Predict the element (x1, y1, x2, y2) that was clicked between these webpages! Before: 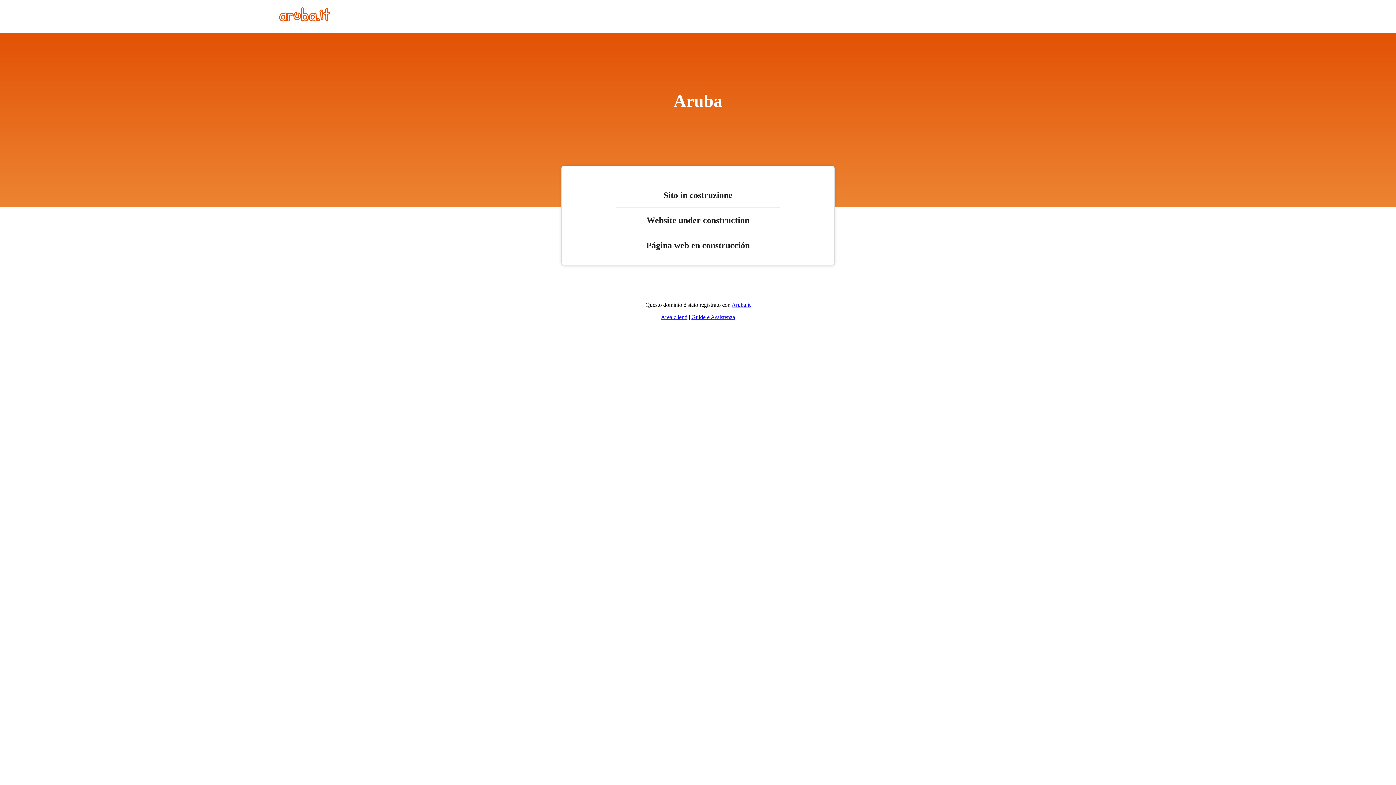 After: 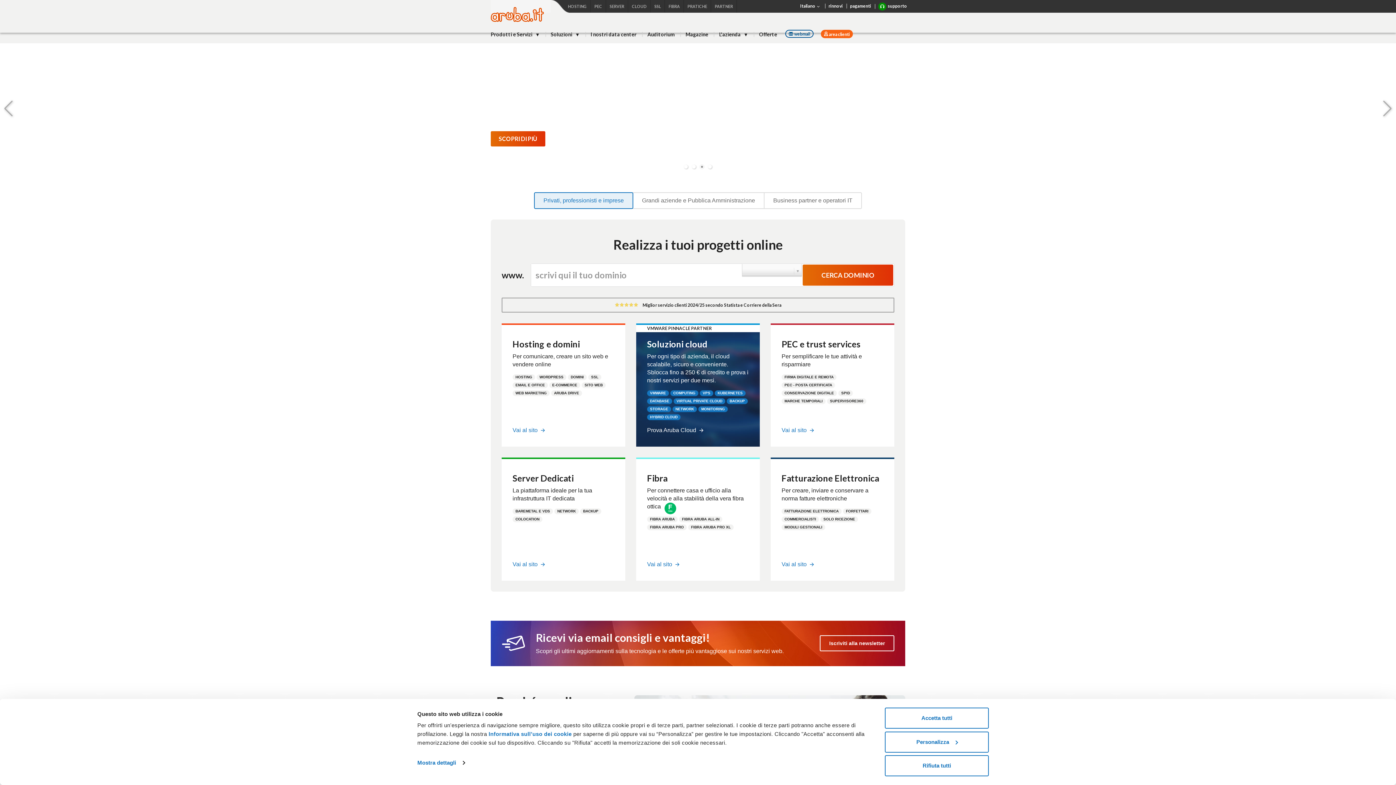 Action: bbox: (279, 16, 330, 22)